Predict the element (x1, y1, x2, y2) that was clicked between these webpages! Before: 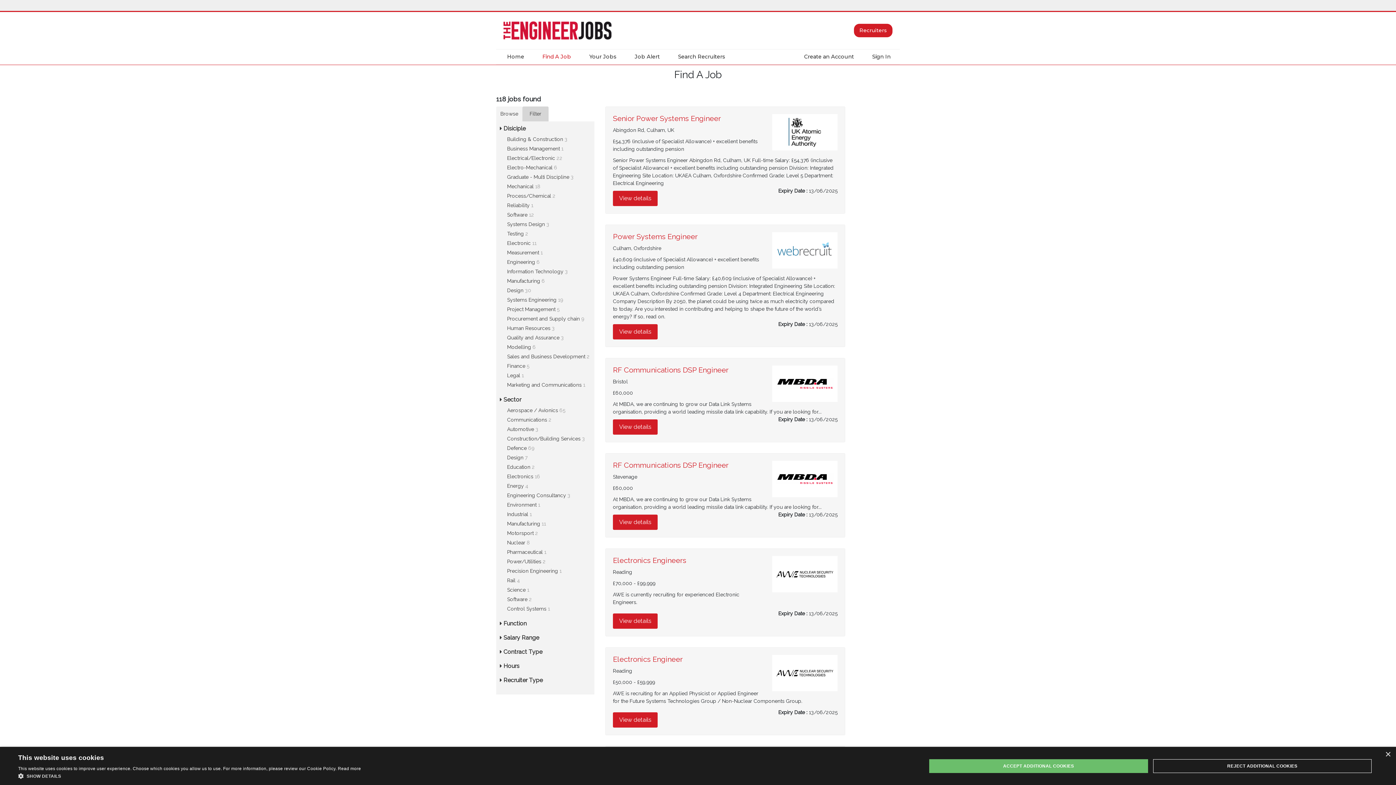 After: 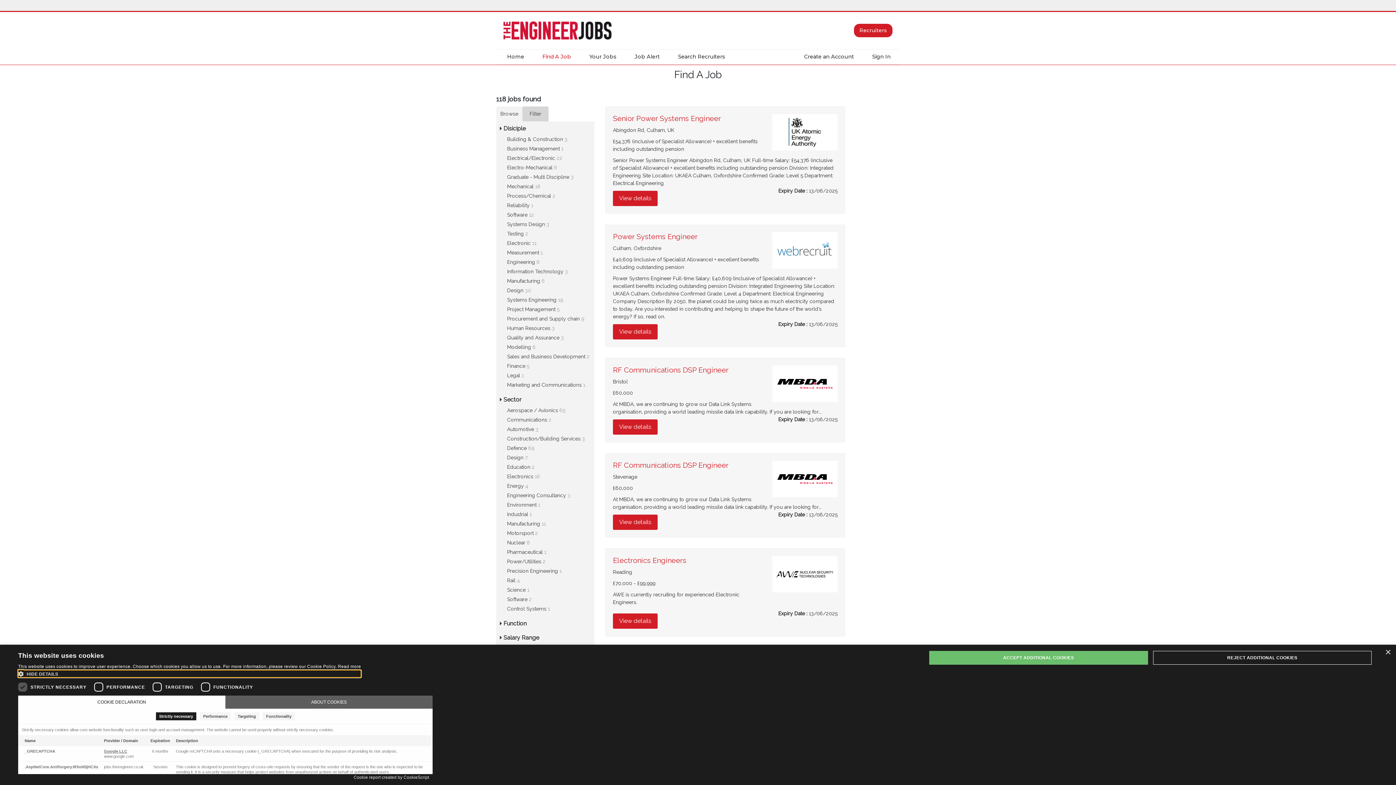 Action: bbox: (18, 772, 361, 780) label:  SHOW DETAILS